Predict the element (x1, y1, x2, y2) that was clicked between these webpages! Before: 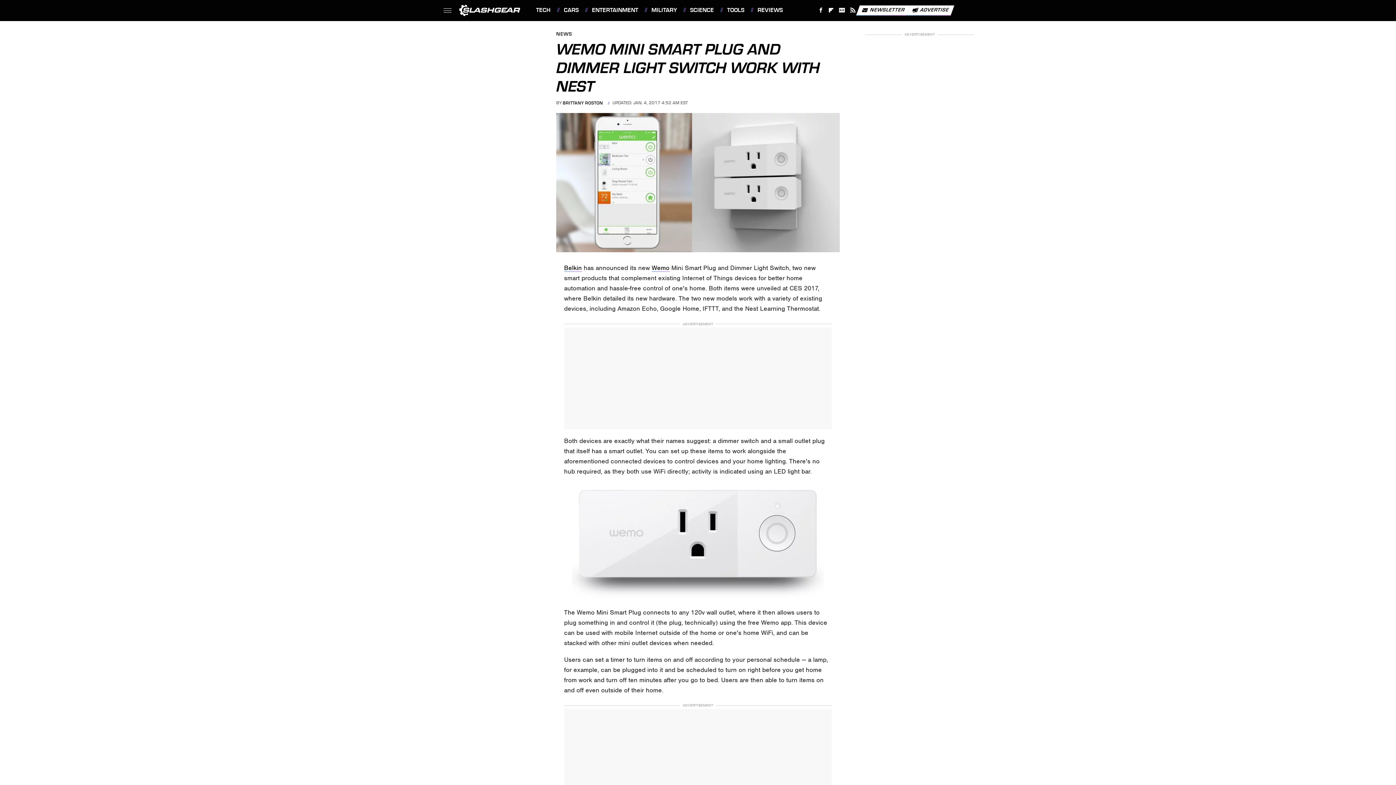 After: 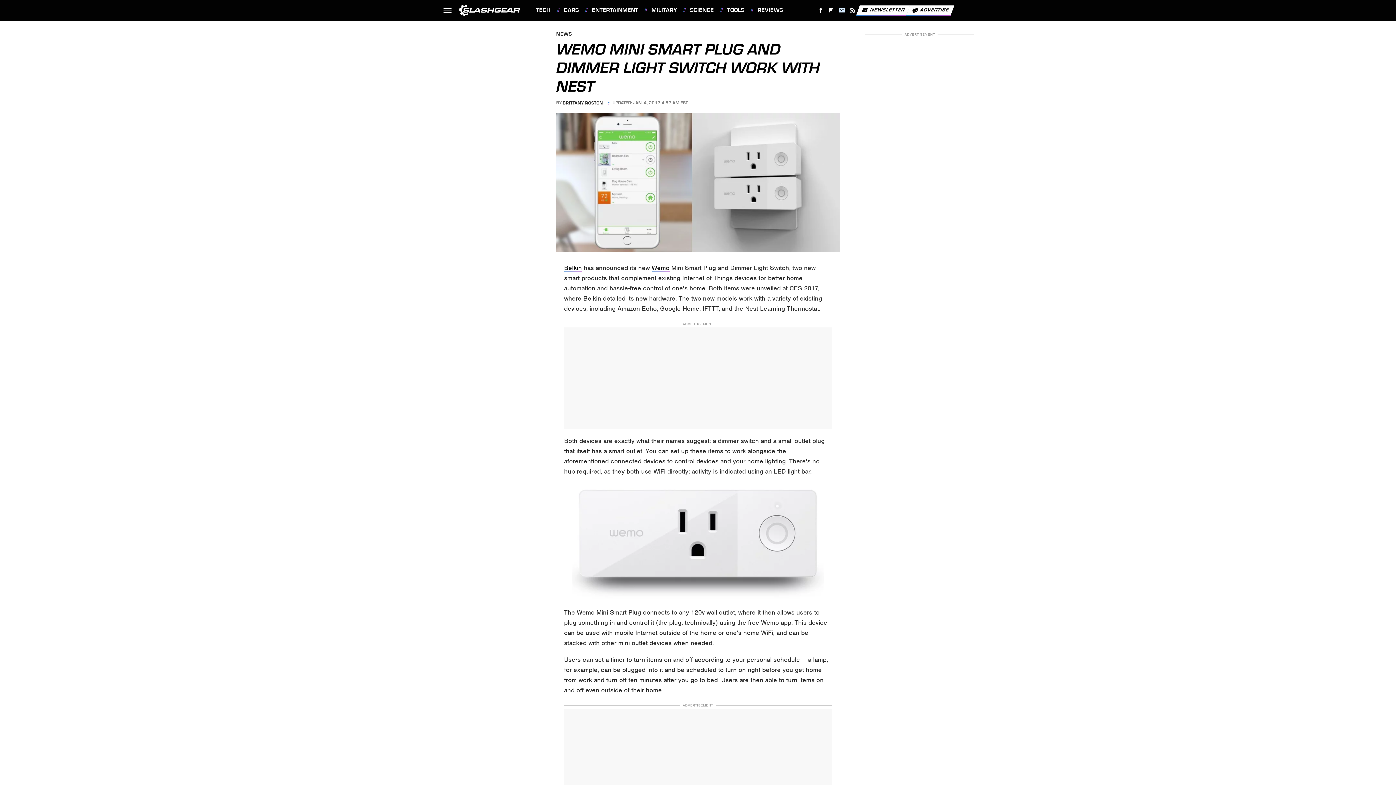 Action: bbox: (836, 4, 847, 16) label: Google